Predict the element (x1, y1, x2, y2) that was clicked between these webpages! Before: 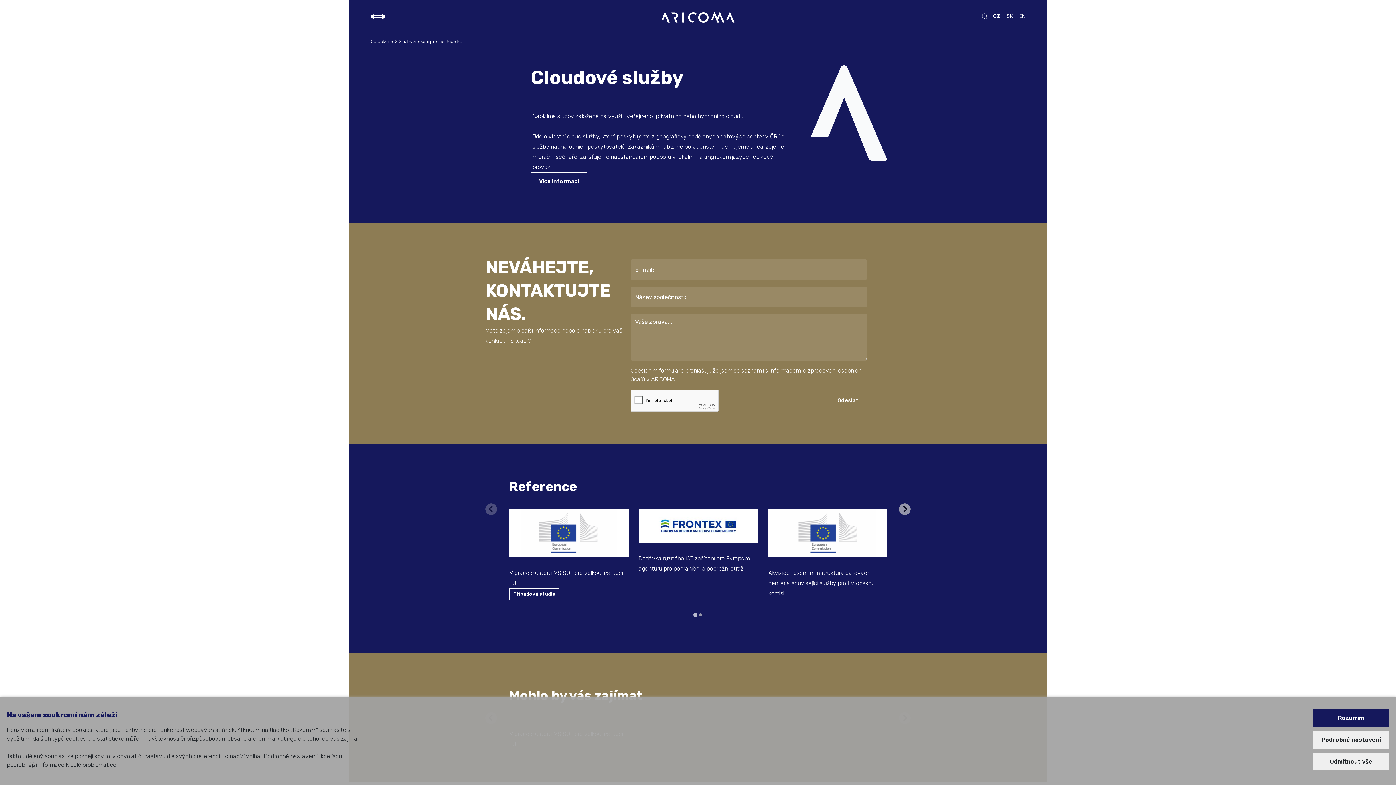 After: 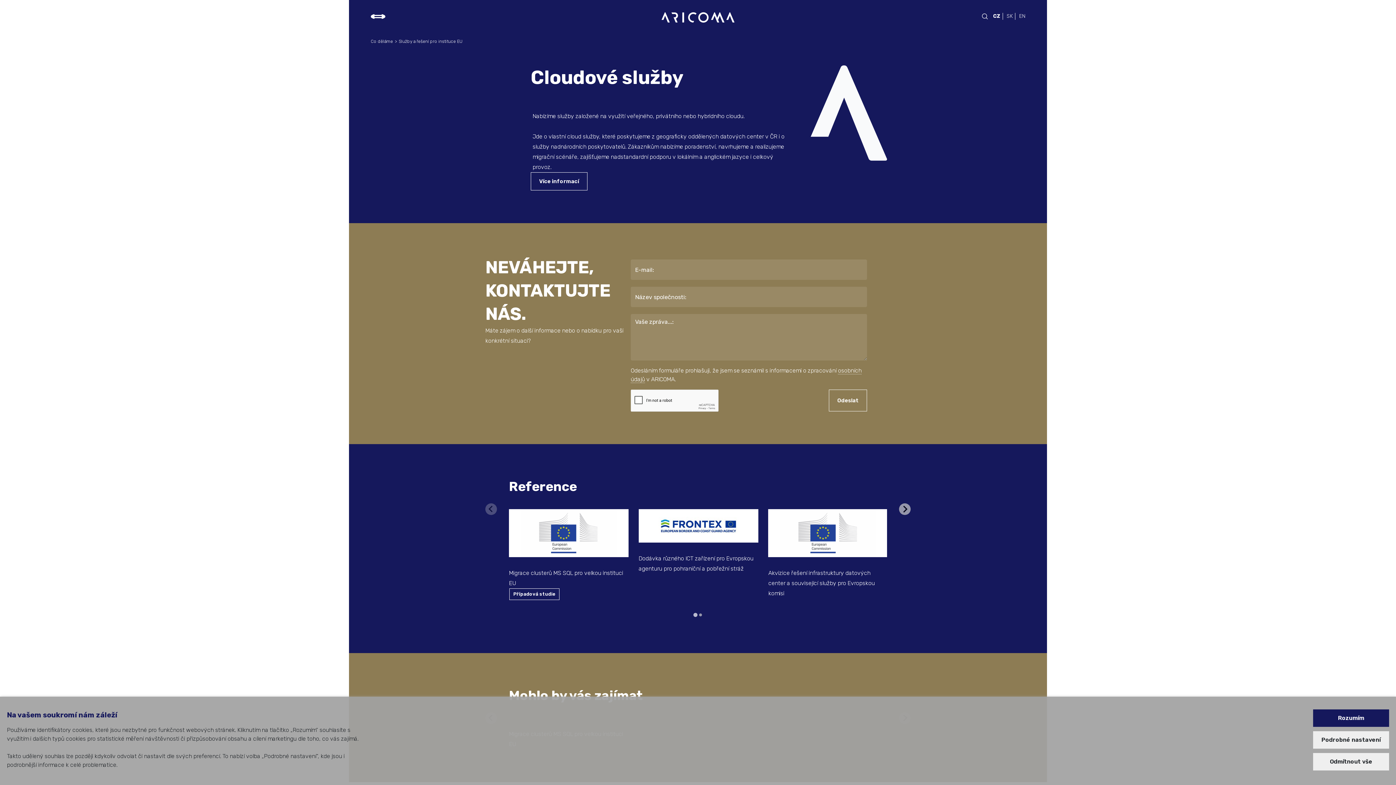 Action: bbox: (993, 13, 1000, 19) label: CZ